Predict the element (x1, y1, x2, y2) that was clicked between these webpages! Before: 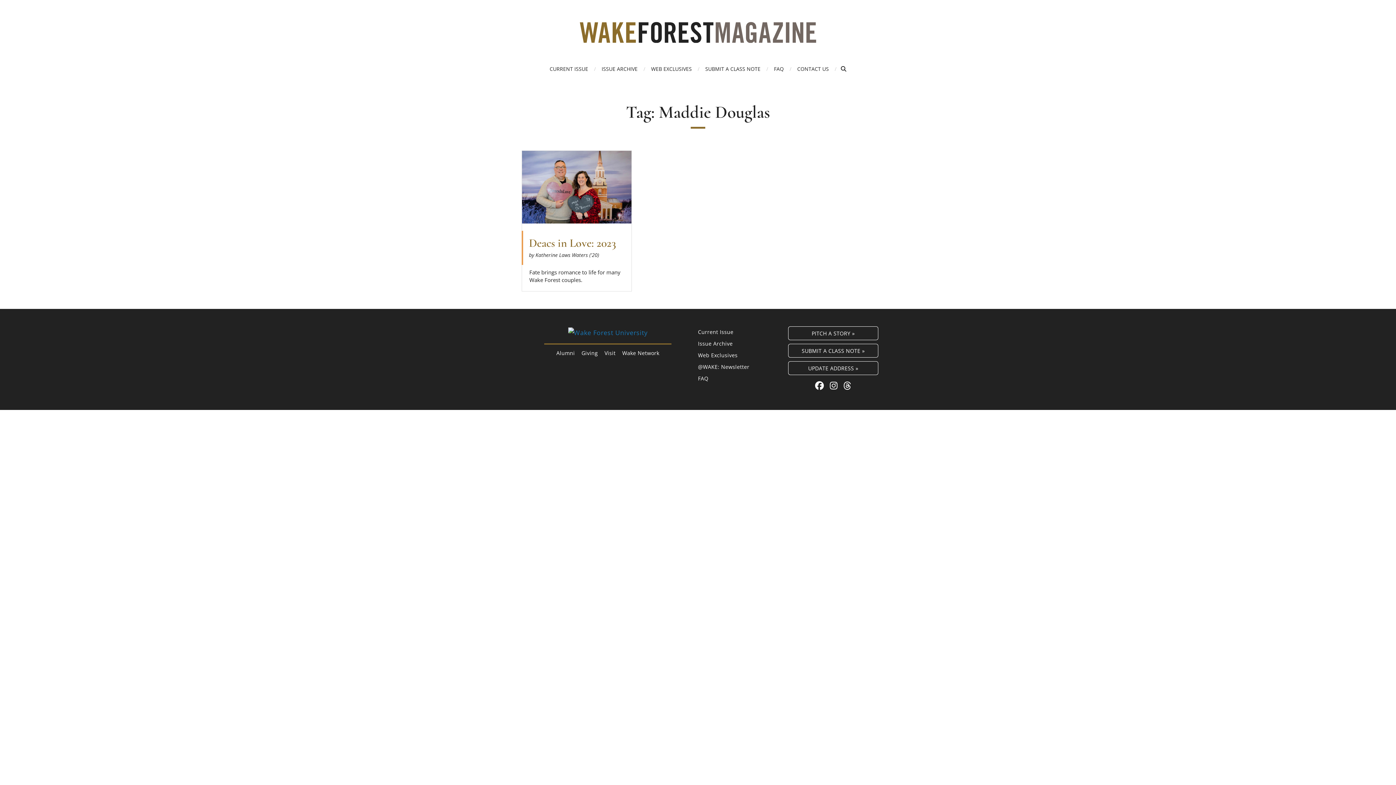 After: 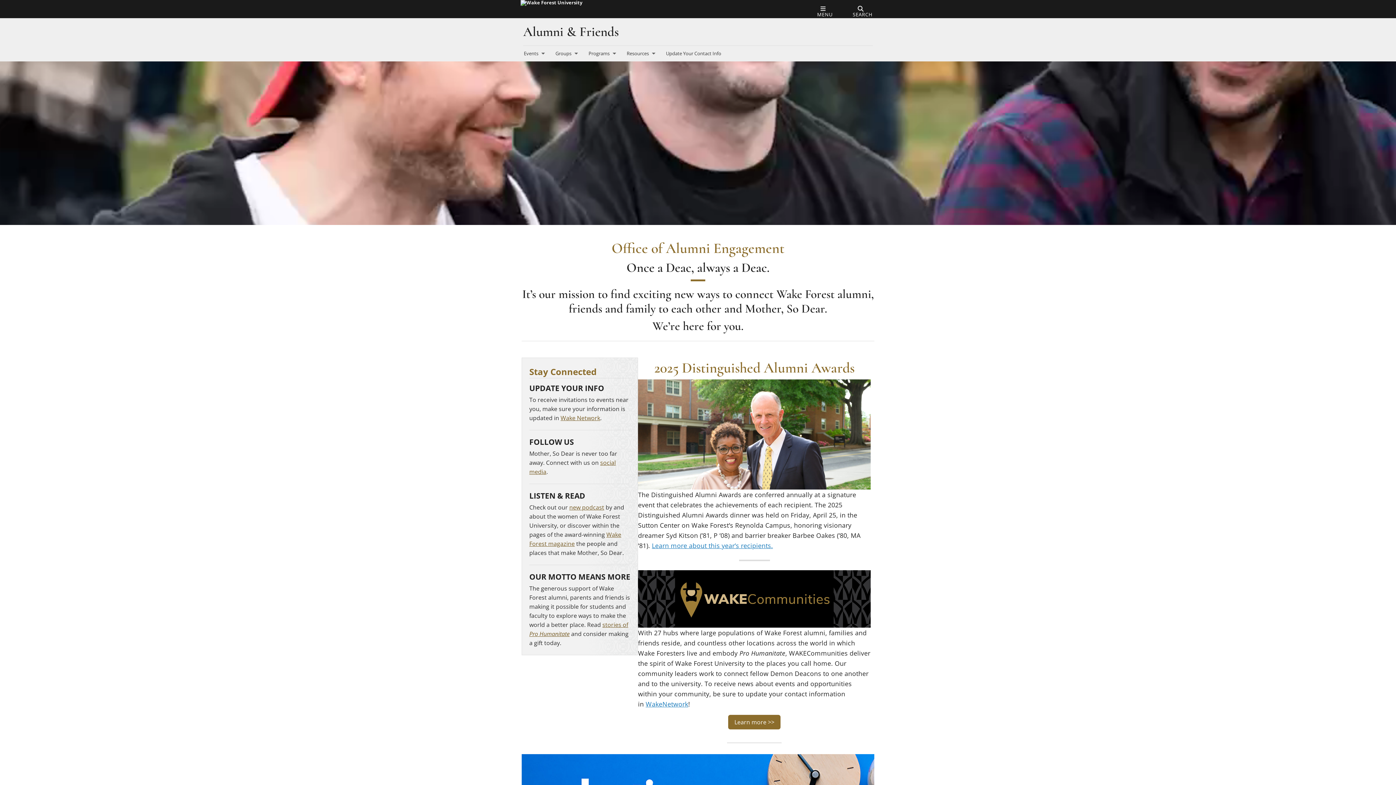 Action: bbox: (556, 349, 575, 356) label: Alumni